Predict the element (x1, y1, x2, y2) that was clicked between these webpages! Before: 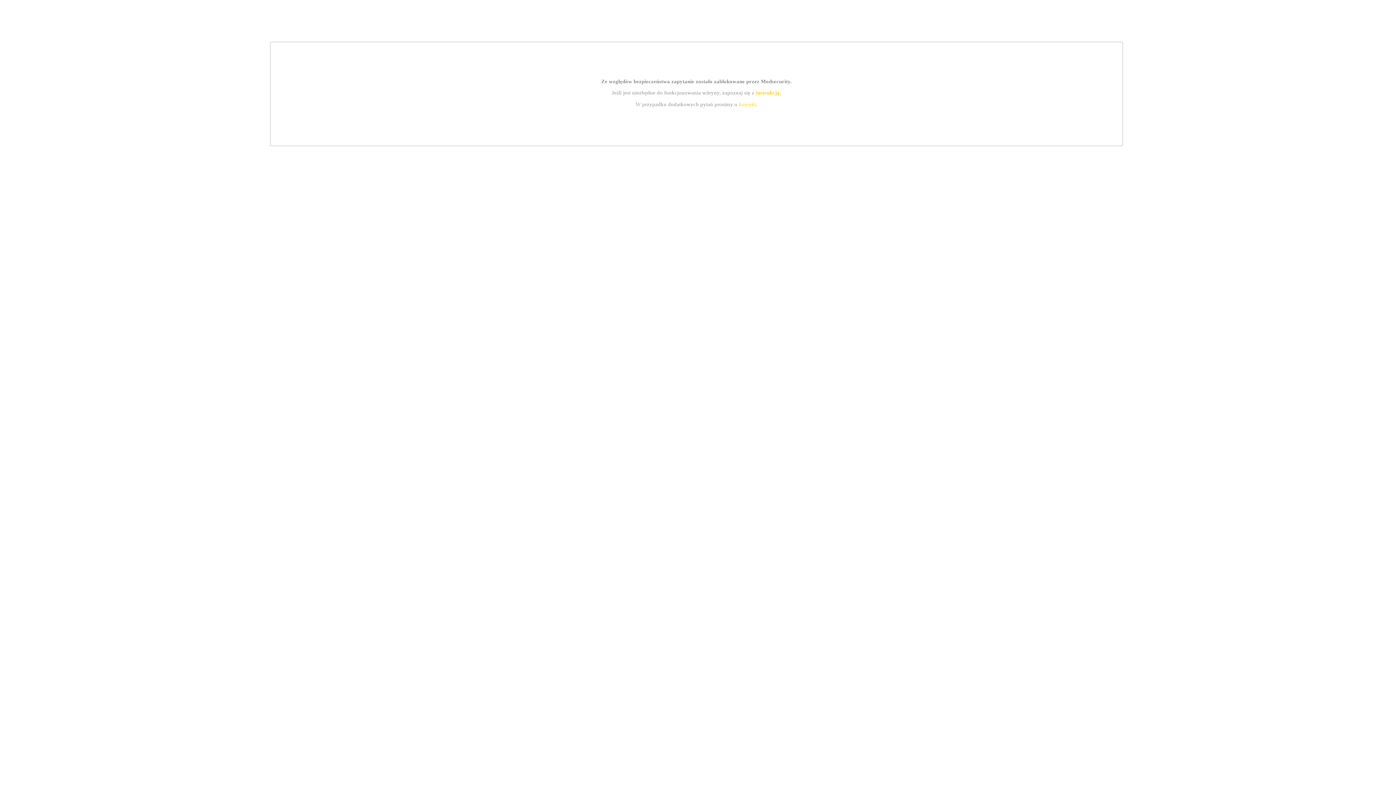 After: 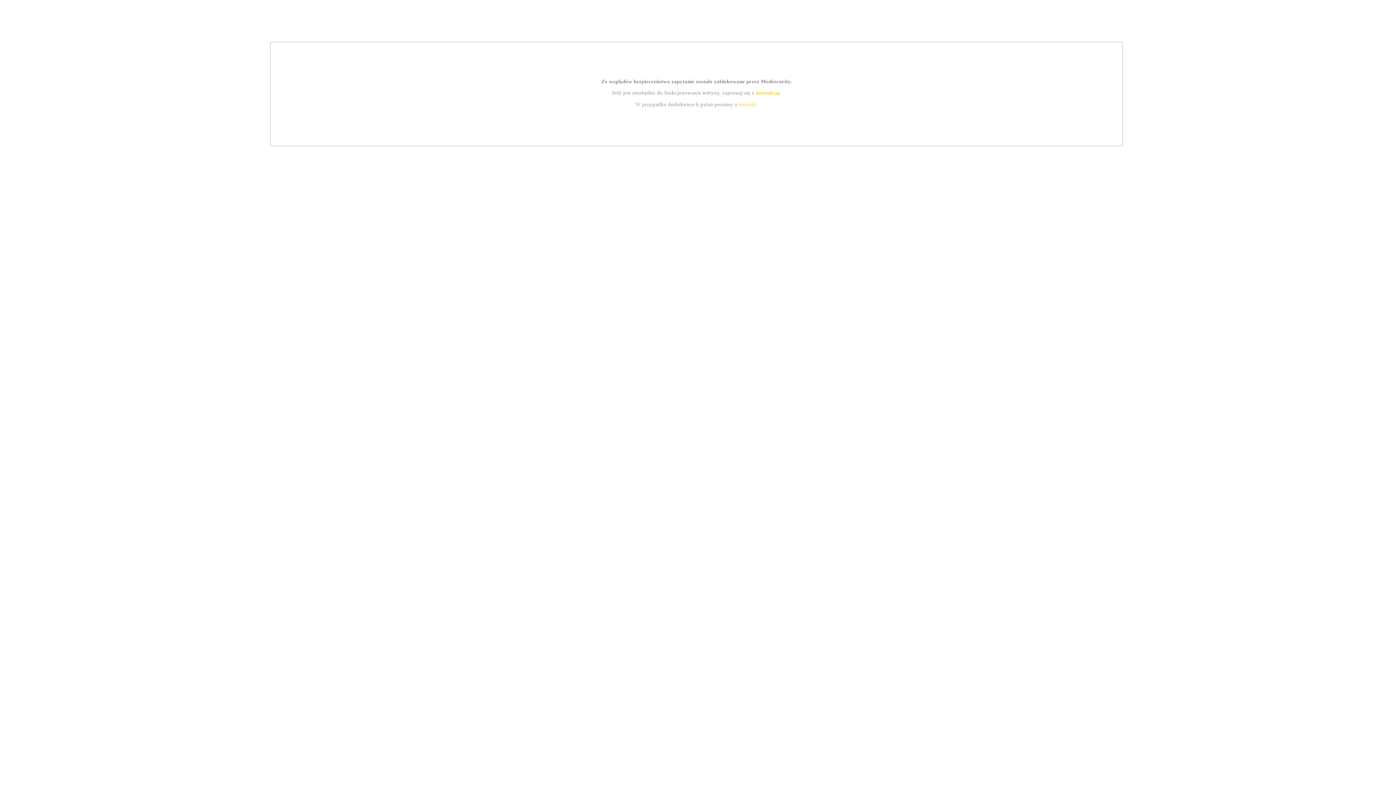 Action: label: kontakt bbox: (739, 101, 756, 107)